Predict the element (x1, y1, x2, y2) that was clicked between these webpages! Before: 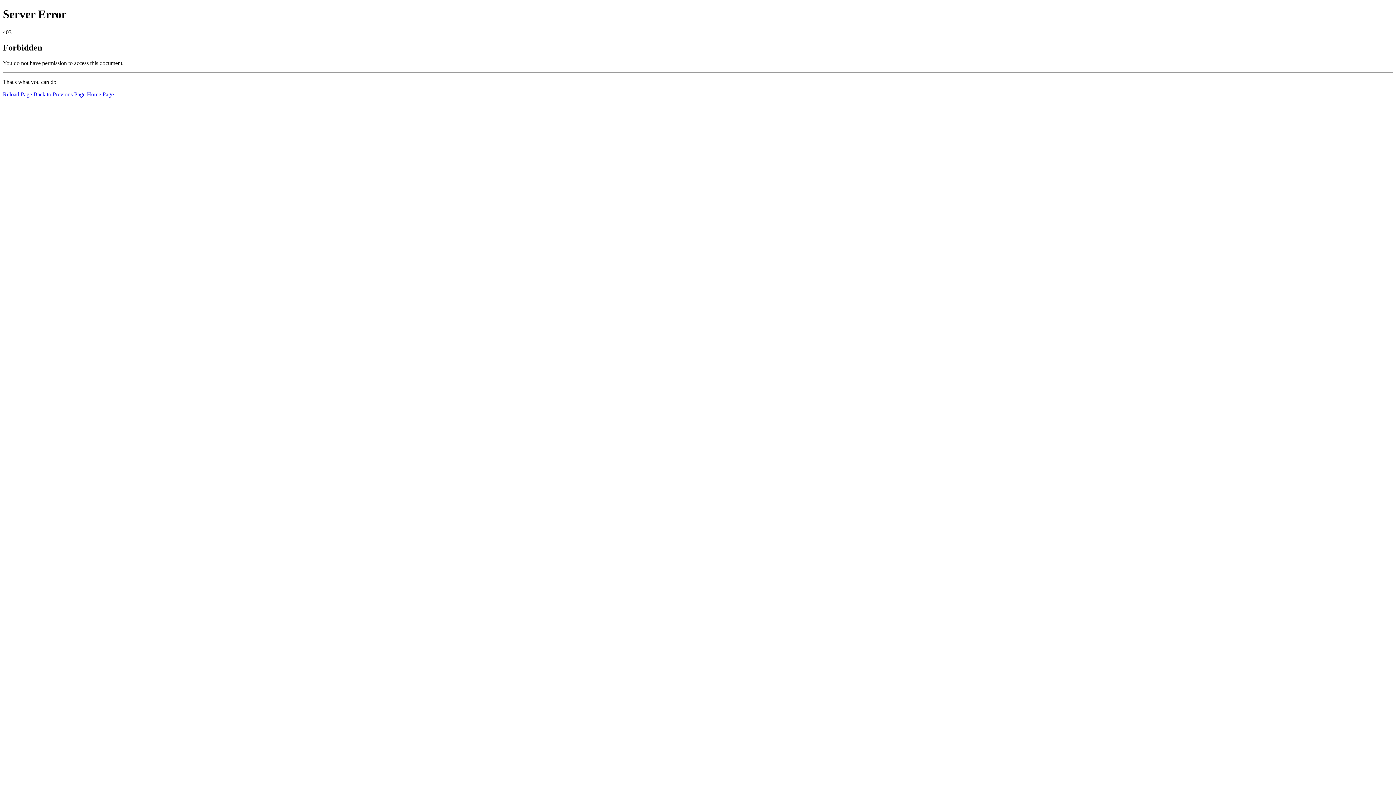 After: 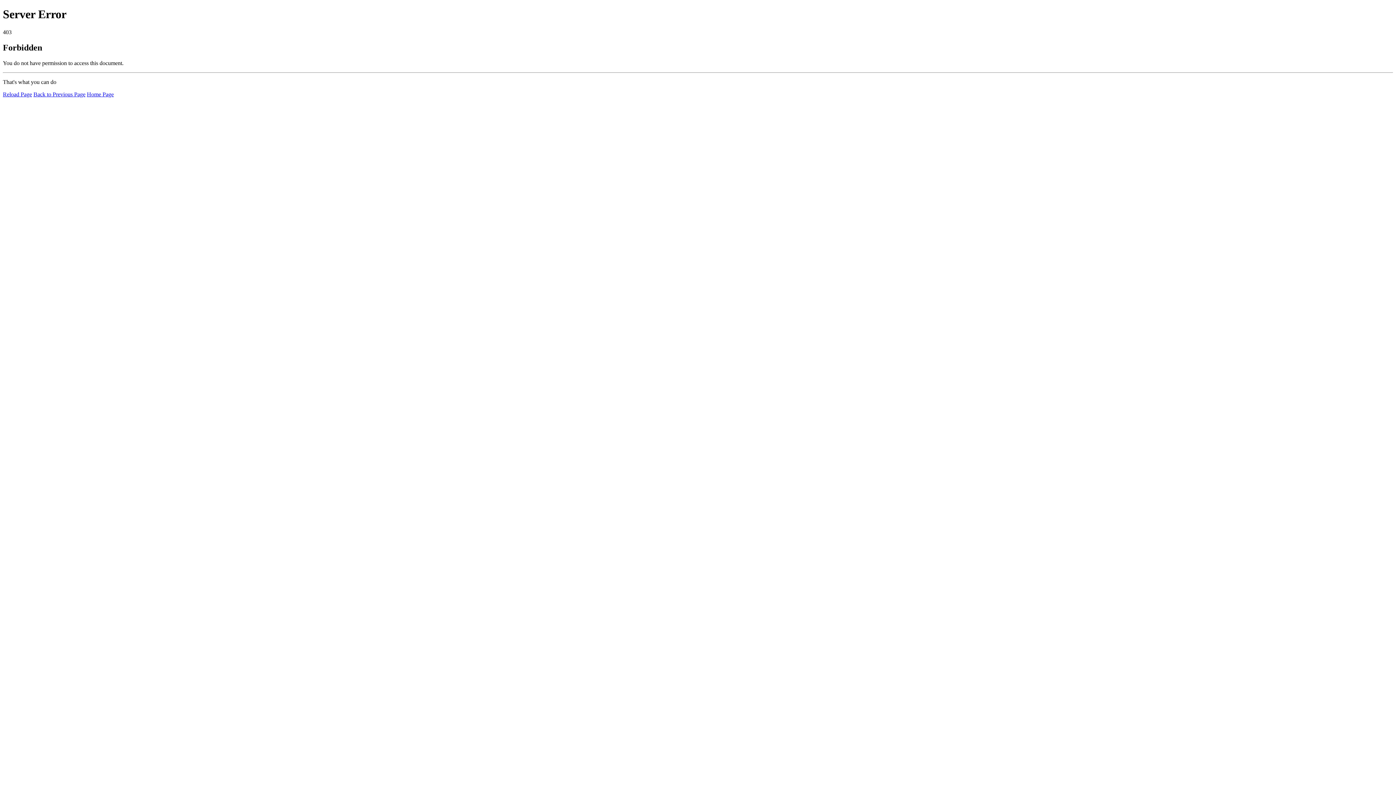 Action: bbox: (2, 91, 32, 97) label: Reload Page